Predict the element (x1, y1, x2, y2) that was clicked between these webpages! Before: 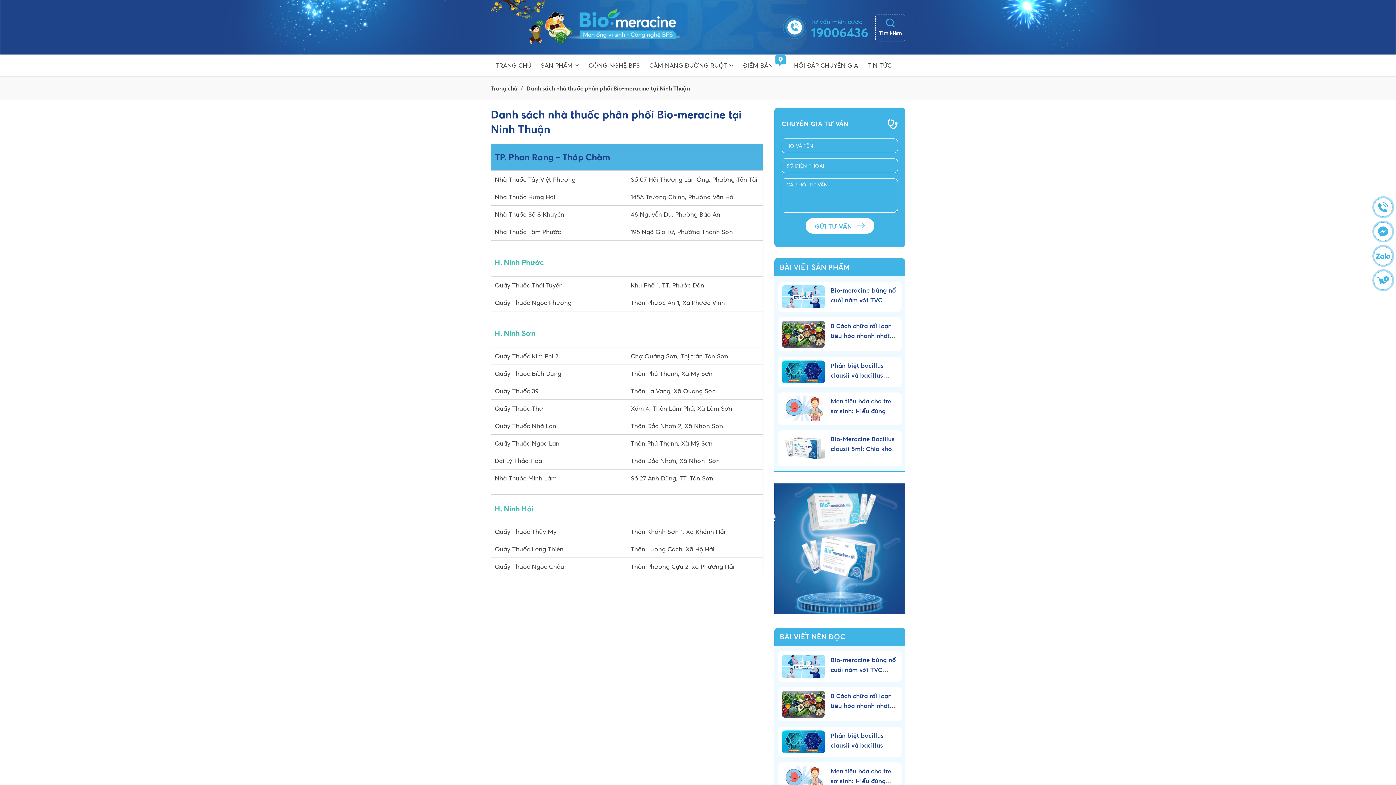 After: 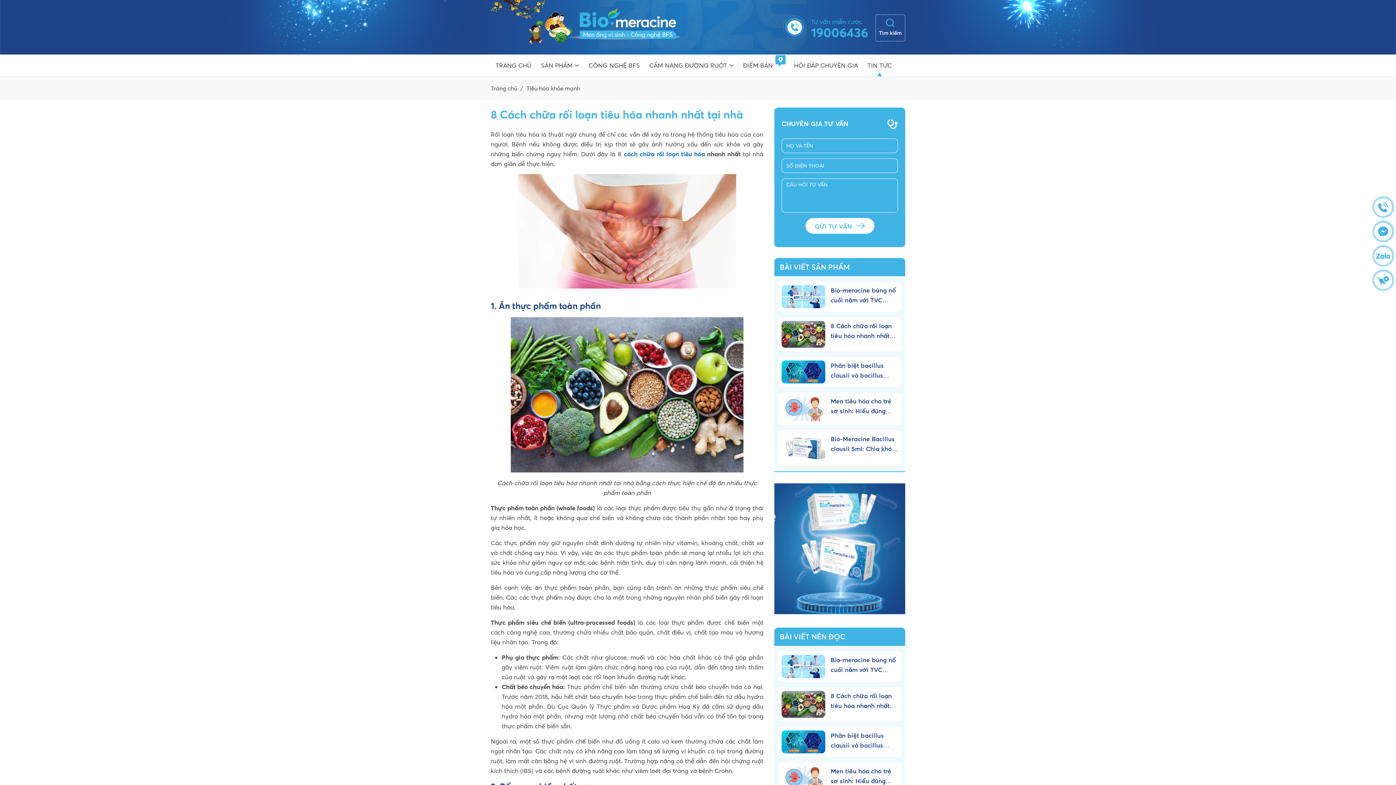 Action: bbox: (830, 692, 892, 719) label: 8 Cách chữa rối loạn tiêu hóa nhanh nhất tại nhà